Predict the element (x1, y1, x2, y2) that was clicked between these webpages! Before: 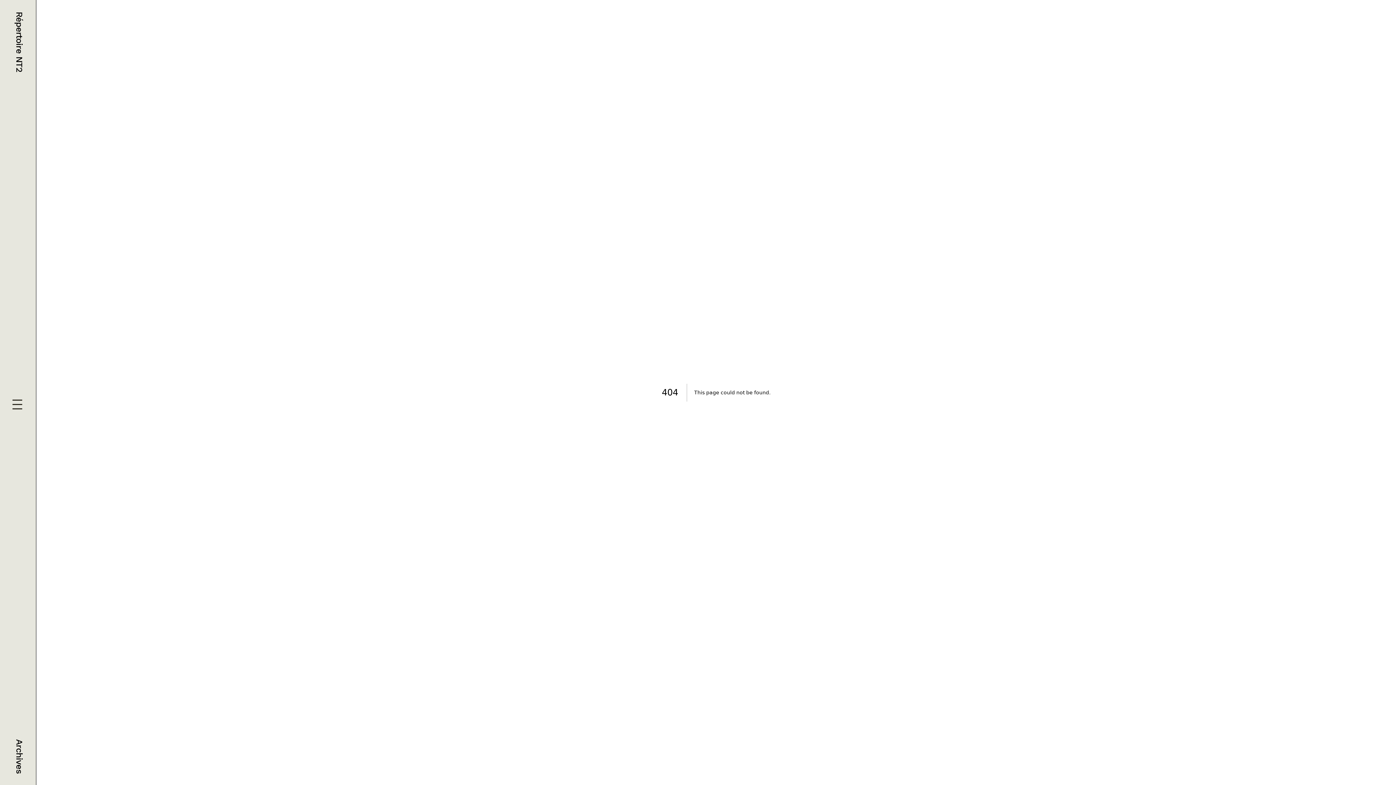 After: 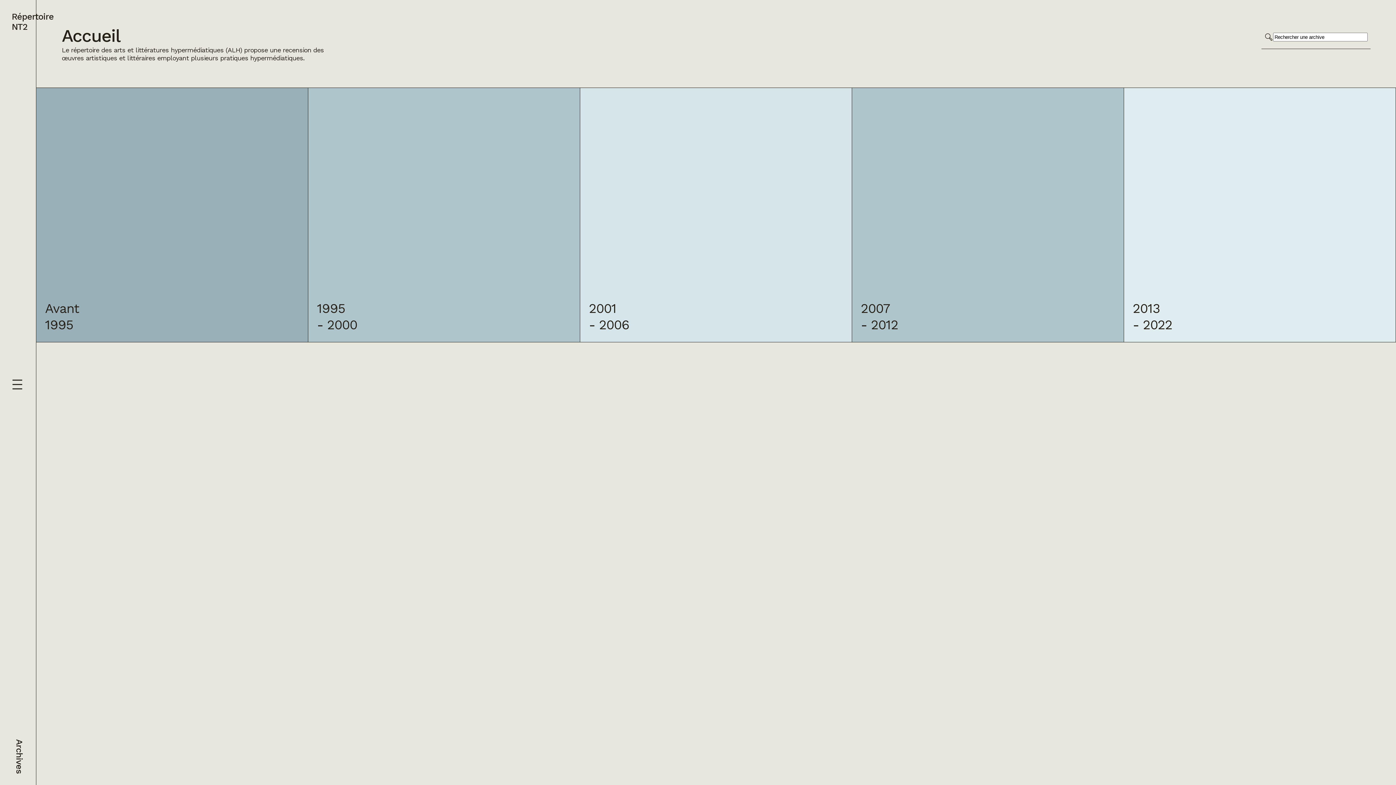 Action: bbox: (11, 11, 24, 72) label: Répertoire NT2